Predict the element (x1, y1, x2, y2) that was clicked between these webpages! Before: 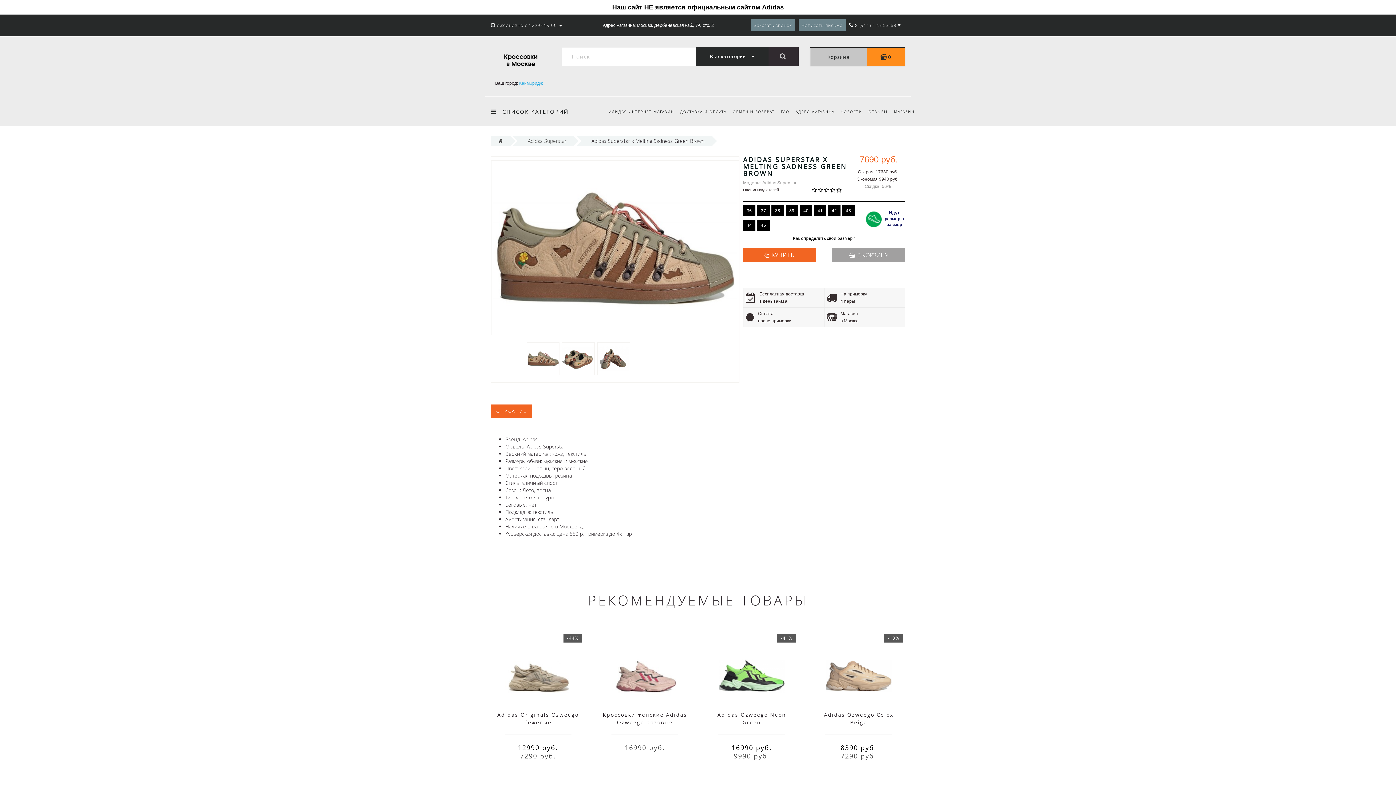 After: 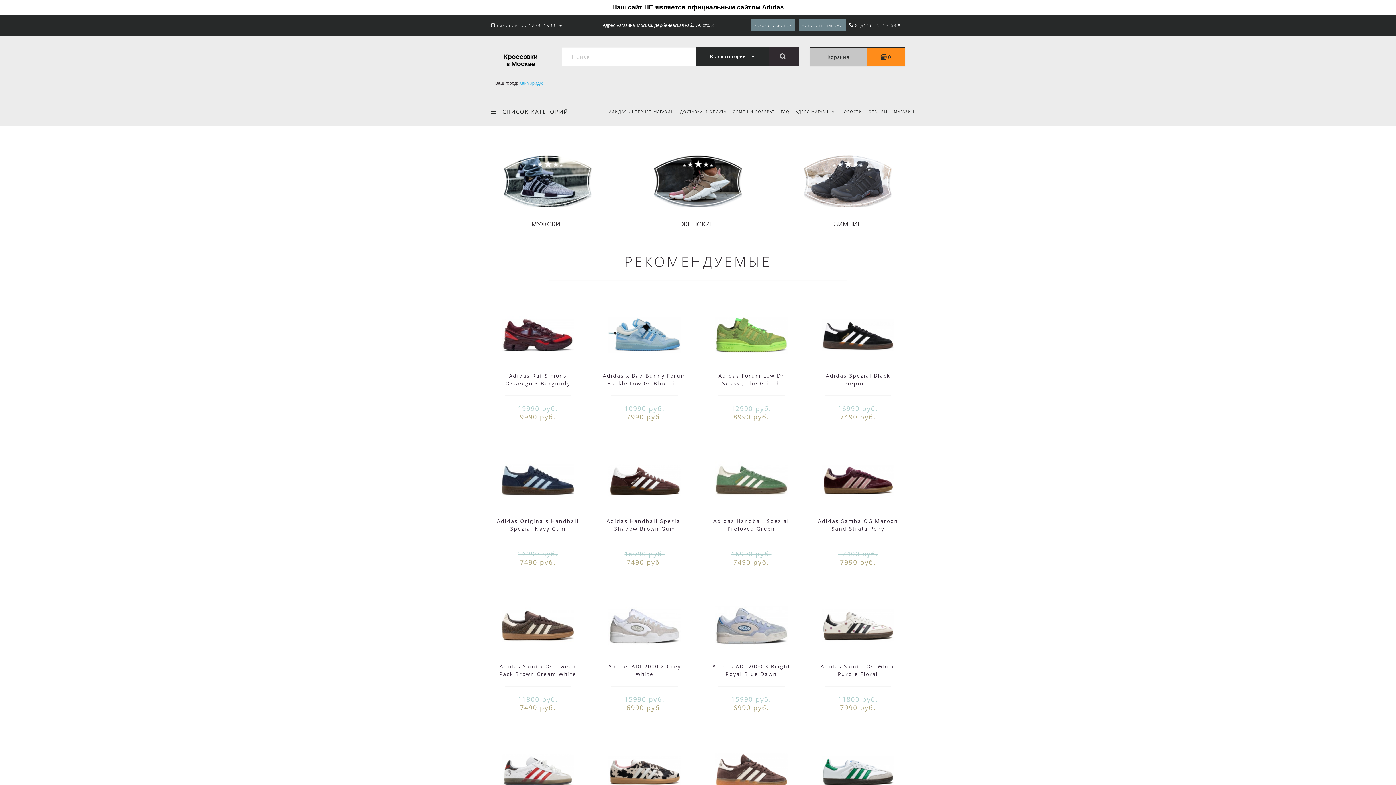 Action: bbox: (498, 137, 502, 144)